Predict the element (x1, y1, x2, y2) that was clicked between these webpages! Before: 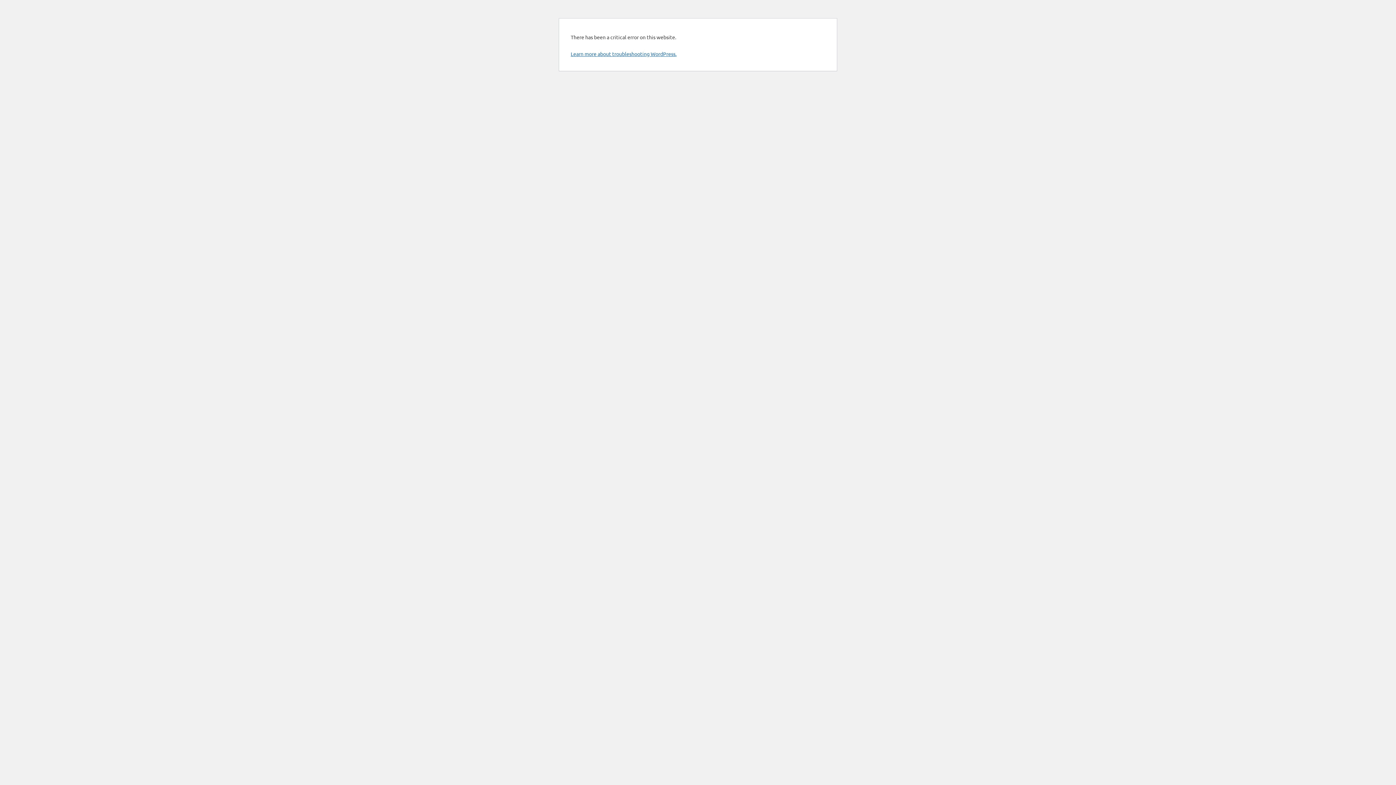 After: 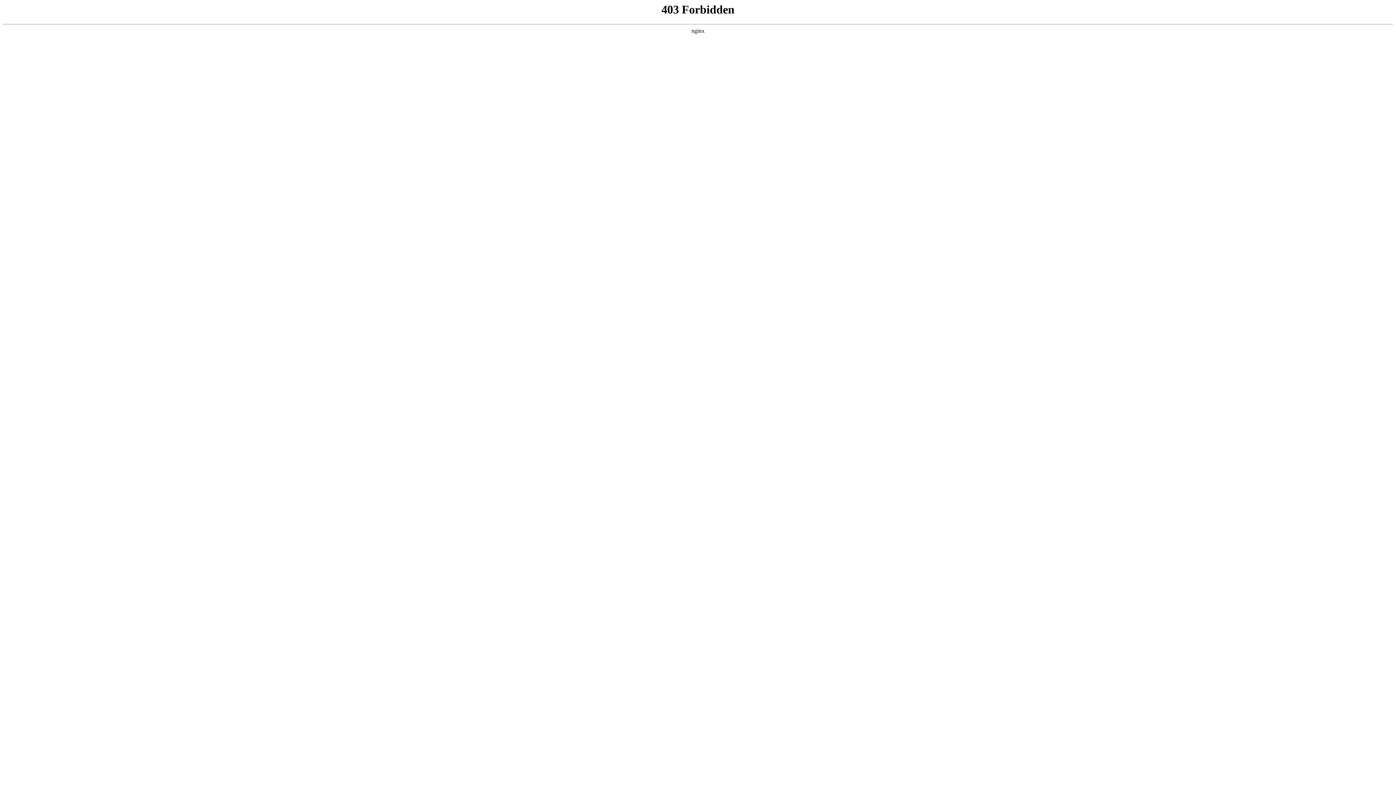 Action: label: Learn more about troubleshooting WordPress. bbox: (570, 50, 676, 57)